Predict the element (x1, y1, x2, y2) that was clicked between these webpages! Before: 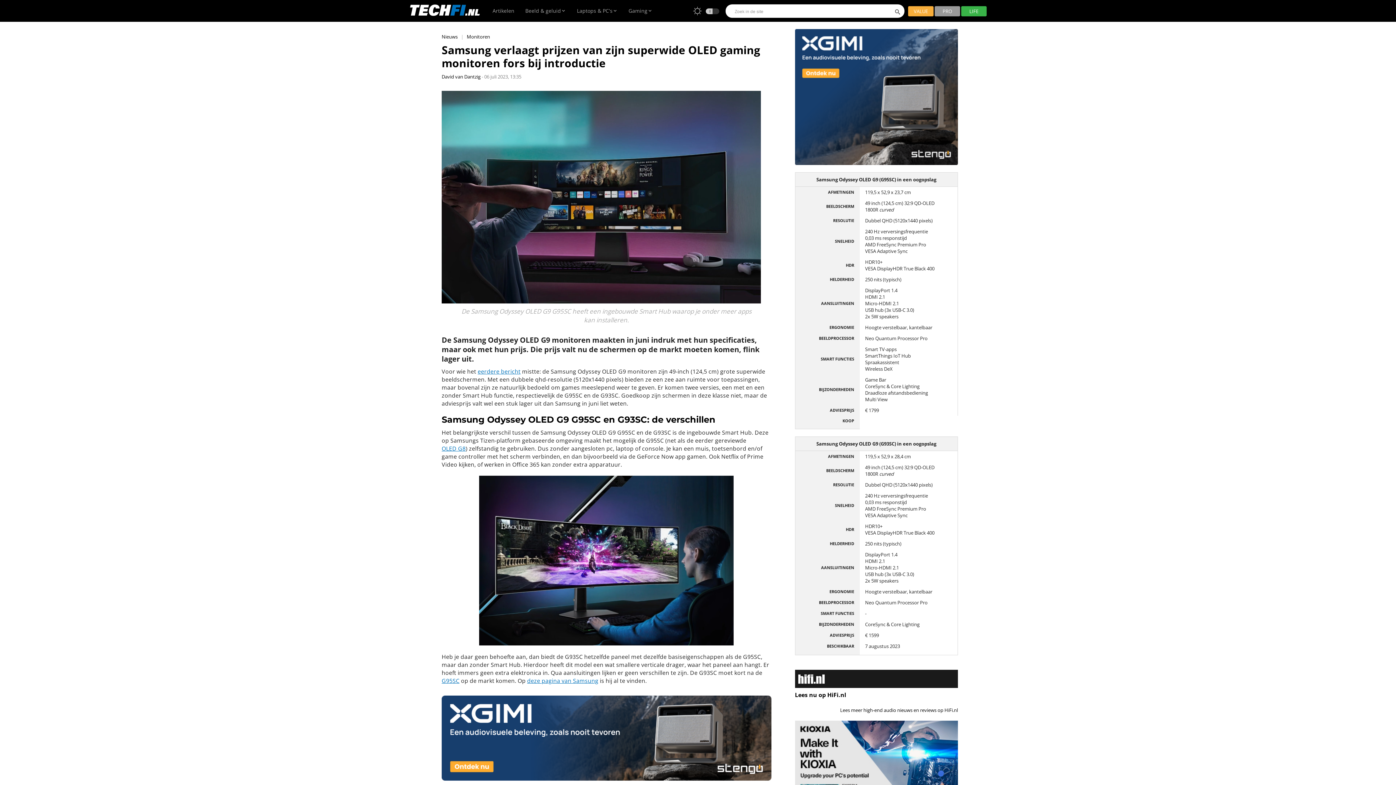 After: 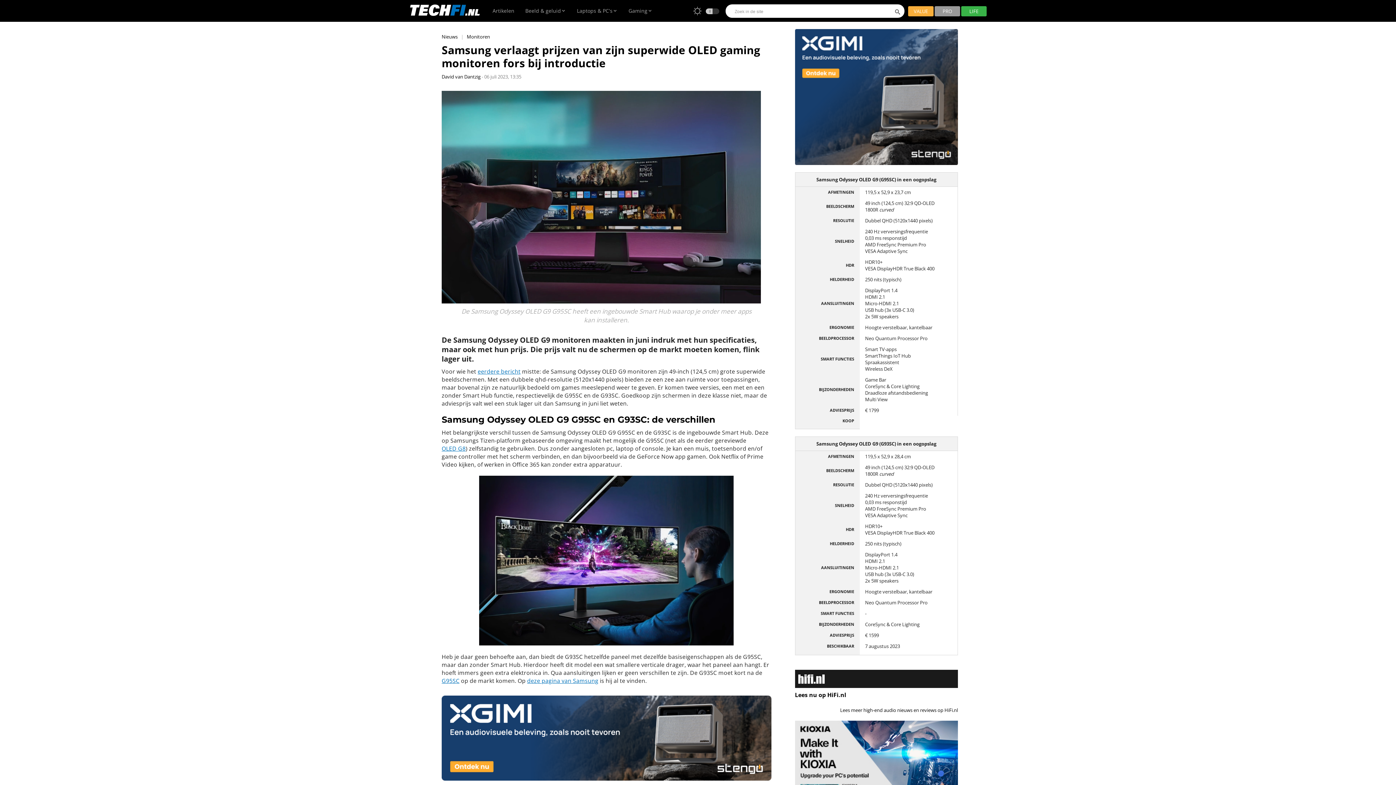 Action: label: G95SC bbox: (441, 677, 459, 685)